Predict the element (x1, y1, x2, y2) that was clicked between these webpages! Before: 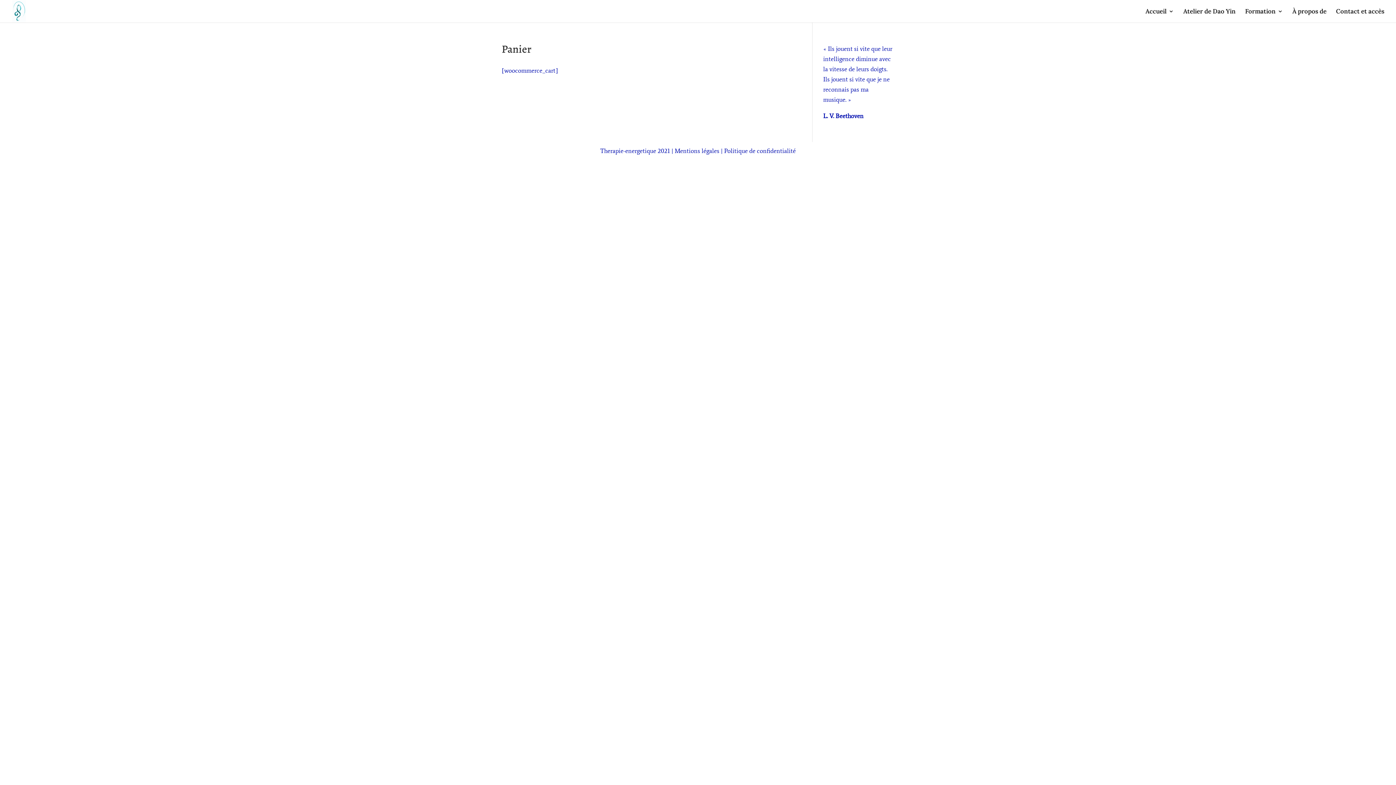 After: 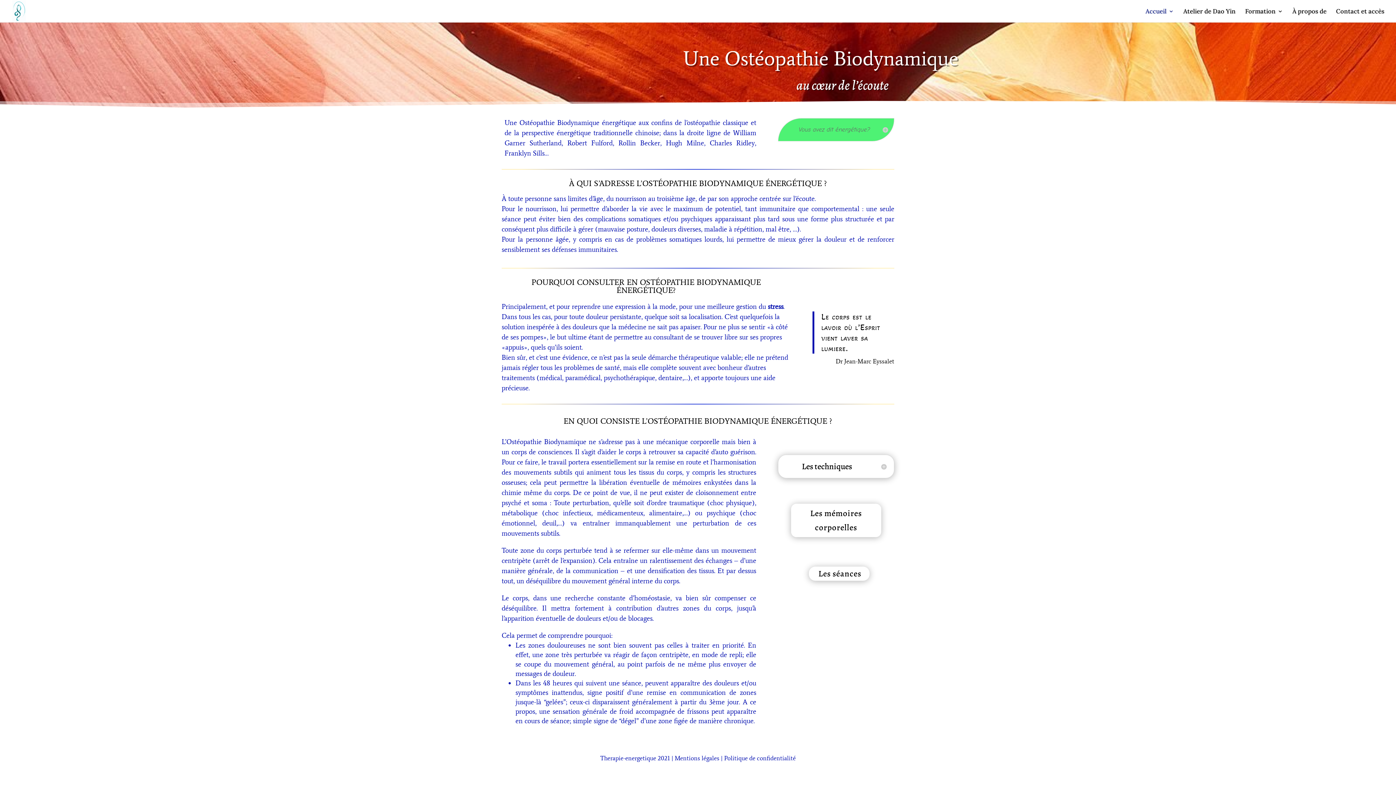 Action: bbox: (12, 6, 25, 14)